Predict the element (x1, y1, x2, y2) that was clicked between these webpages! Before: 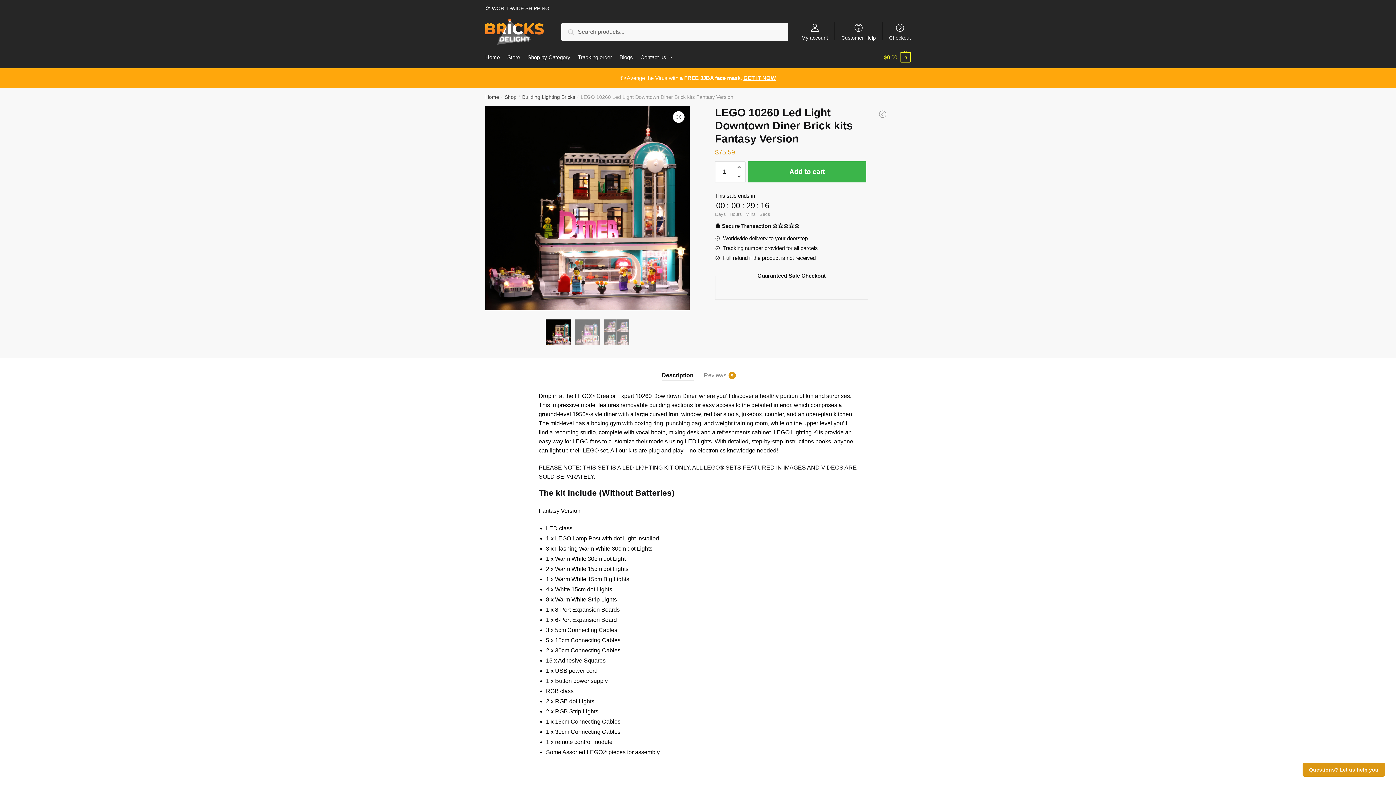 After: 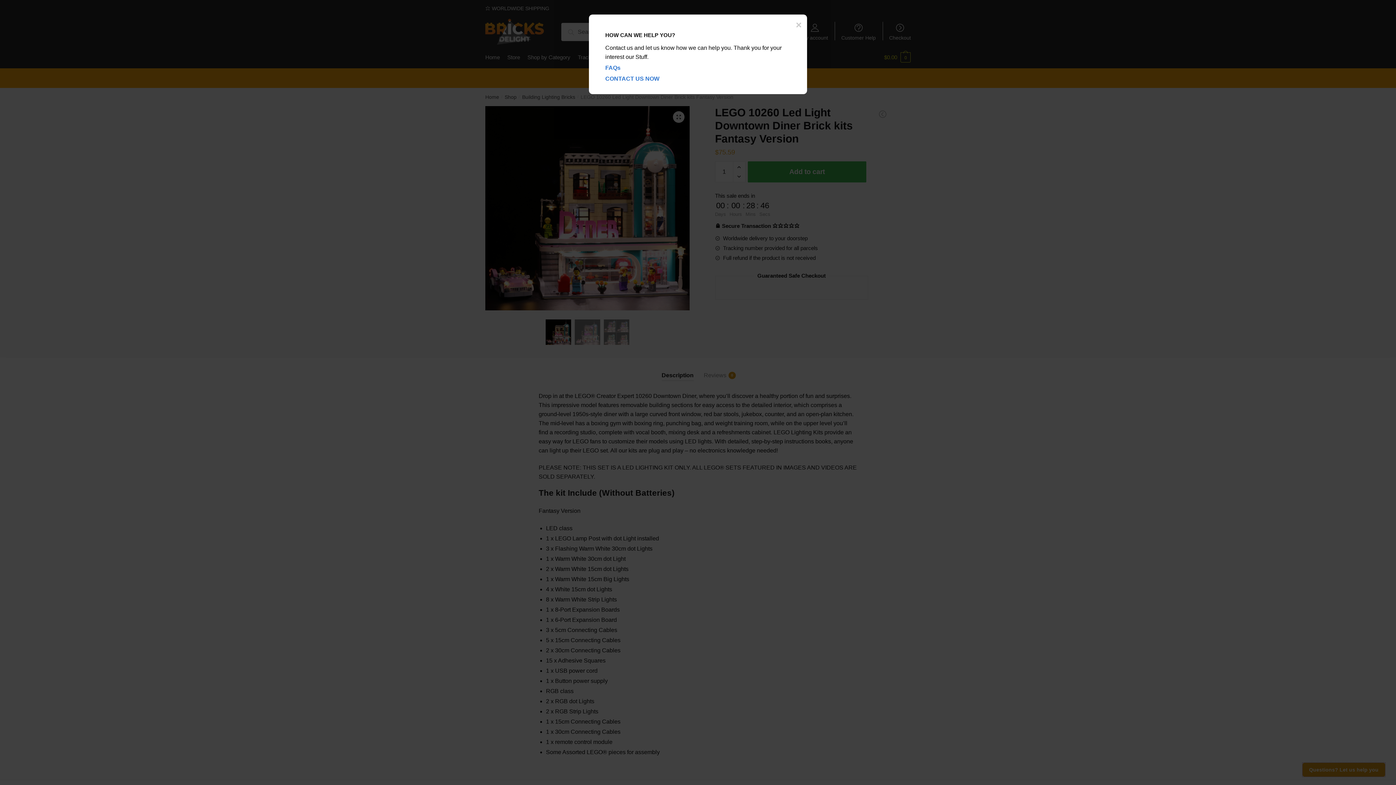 Action: bbox: (1302, 763, 1385, 777) label: Questions? Let us help you